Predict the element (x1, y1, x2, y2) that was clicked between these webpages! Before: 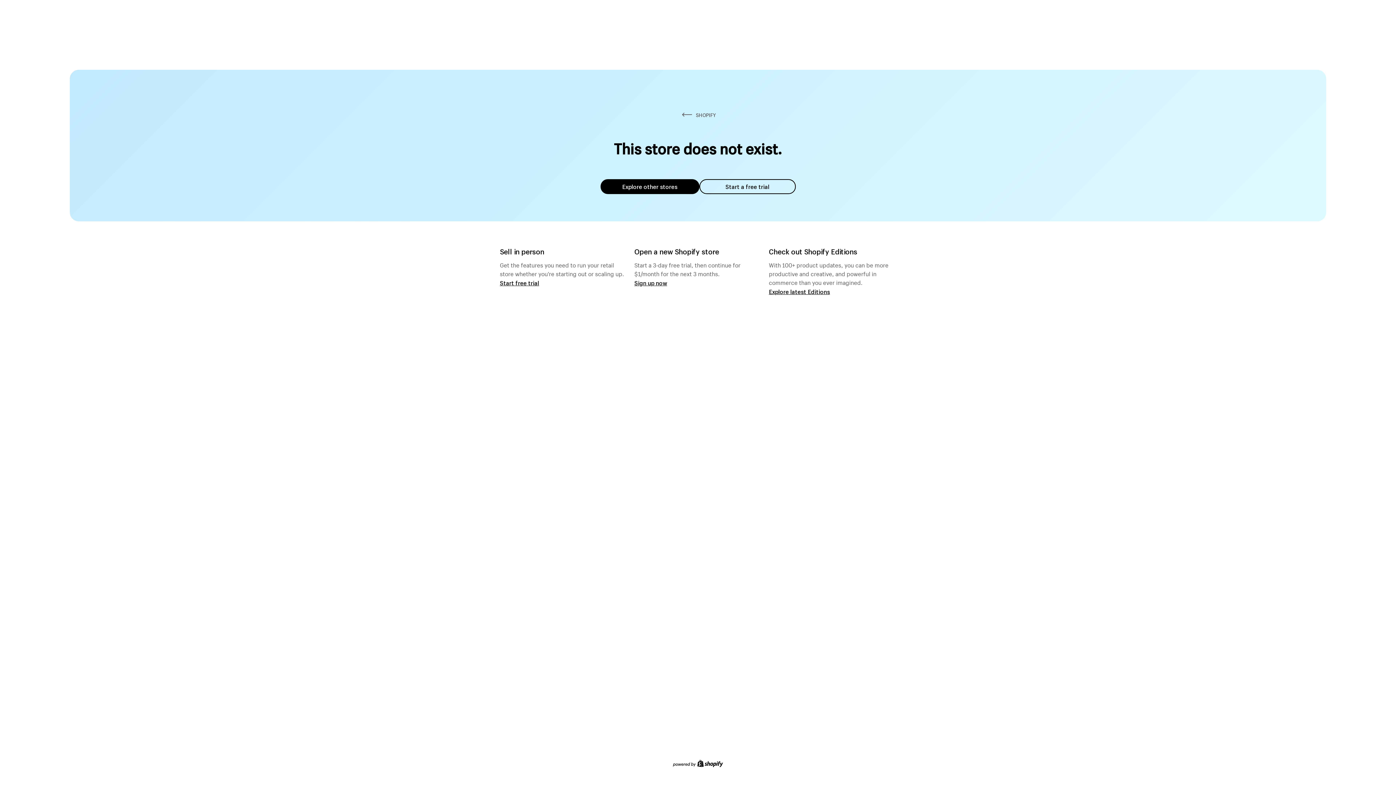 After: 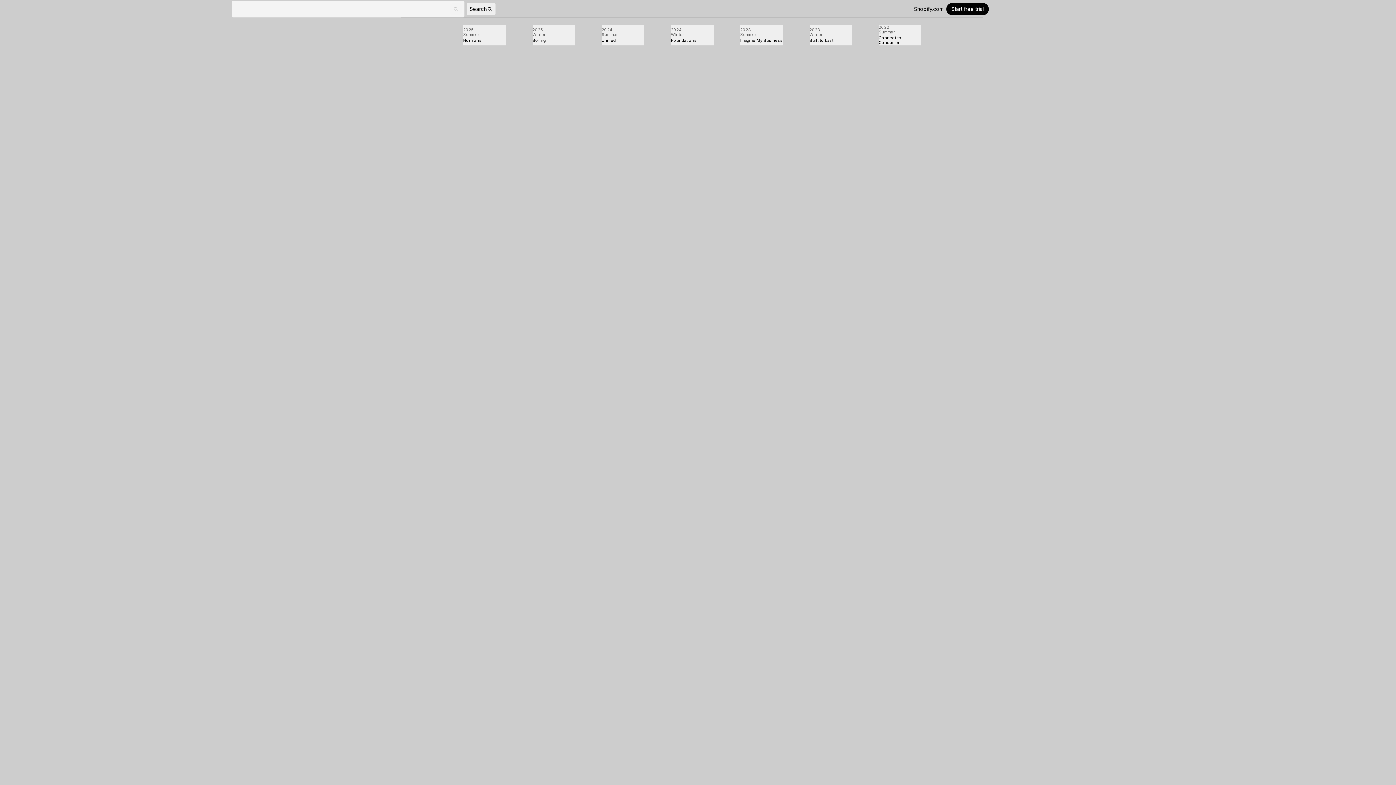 Action: label: Explore latest Editions bbox: (769, 287, 830, 295)